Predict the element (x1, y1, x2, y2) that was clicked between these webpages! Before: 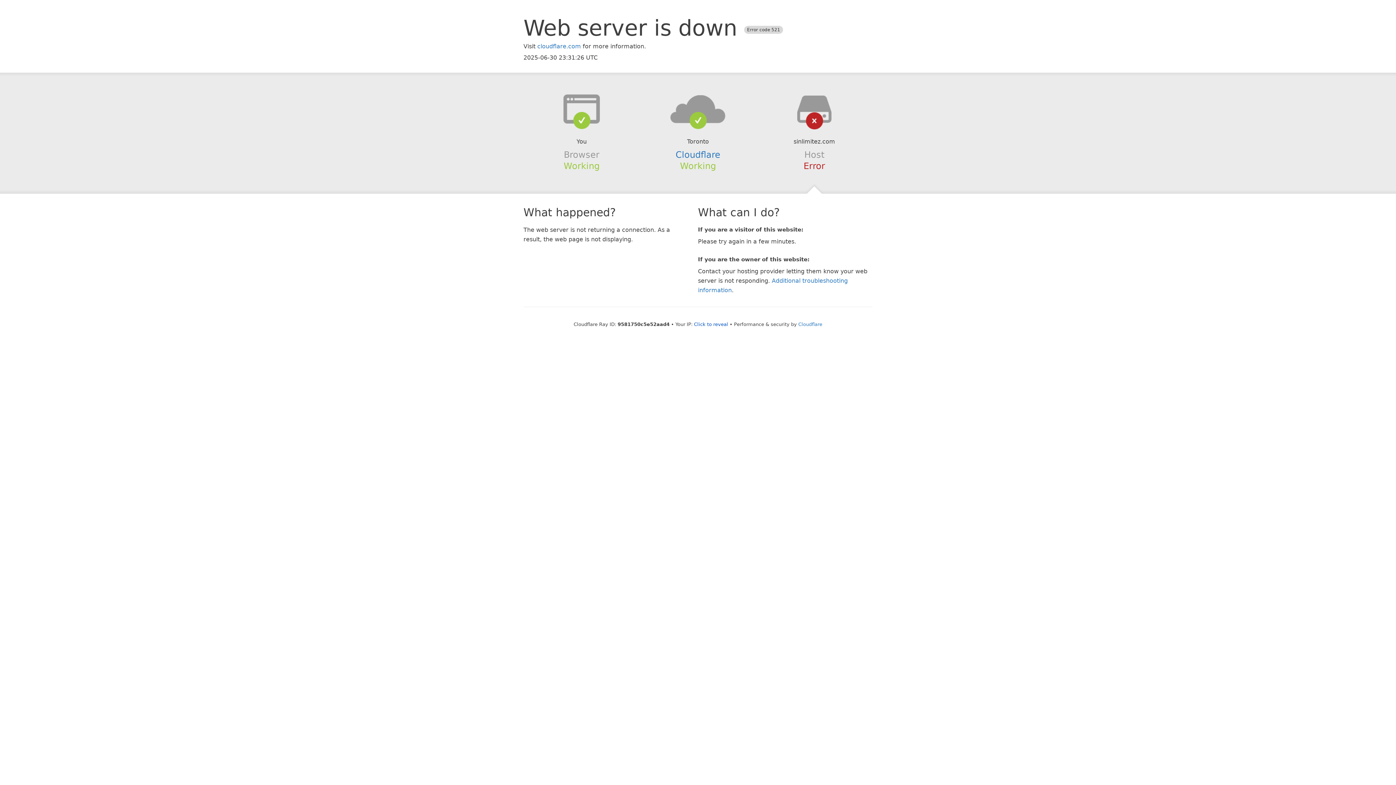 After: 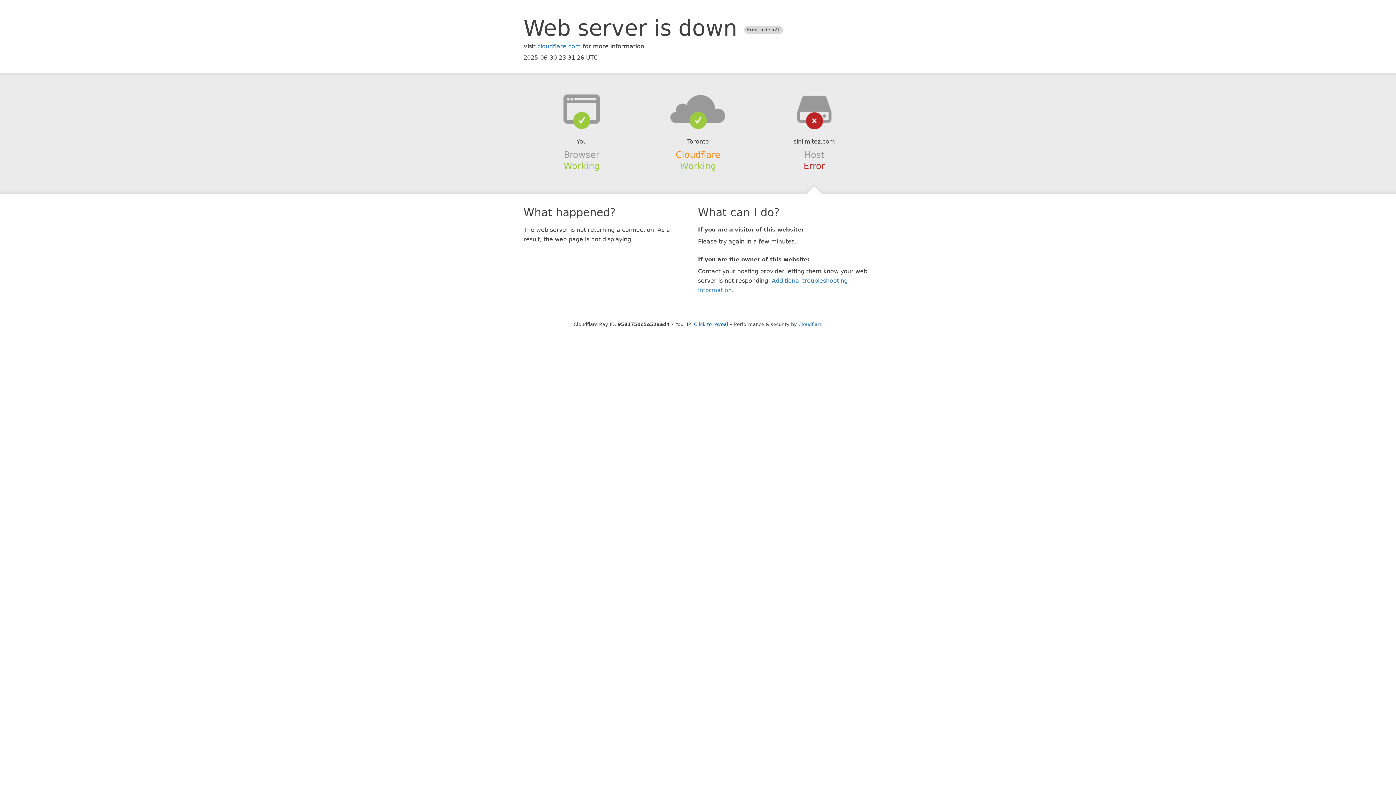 Action: bbox: (675, 149, 720, 159) label: Cloudflare